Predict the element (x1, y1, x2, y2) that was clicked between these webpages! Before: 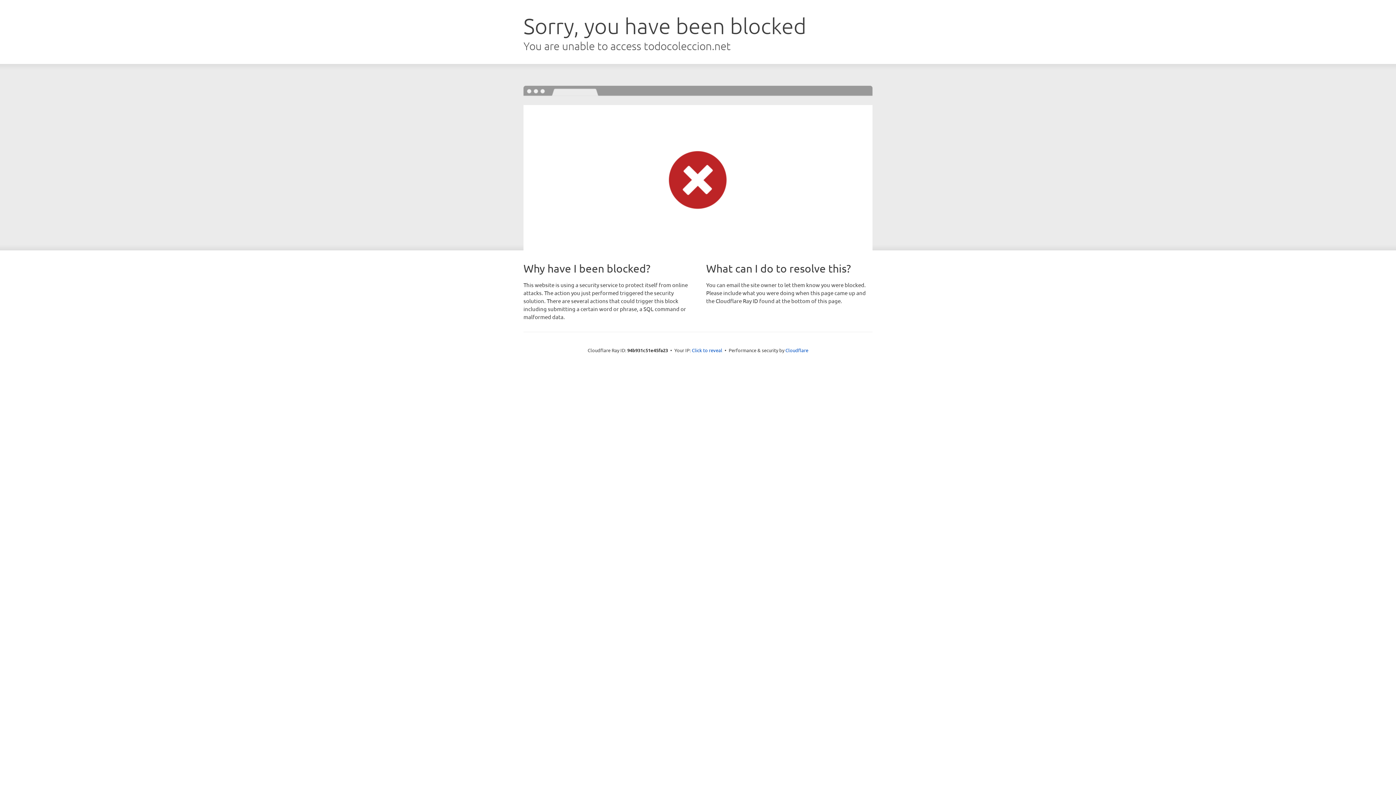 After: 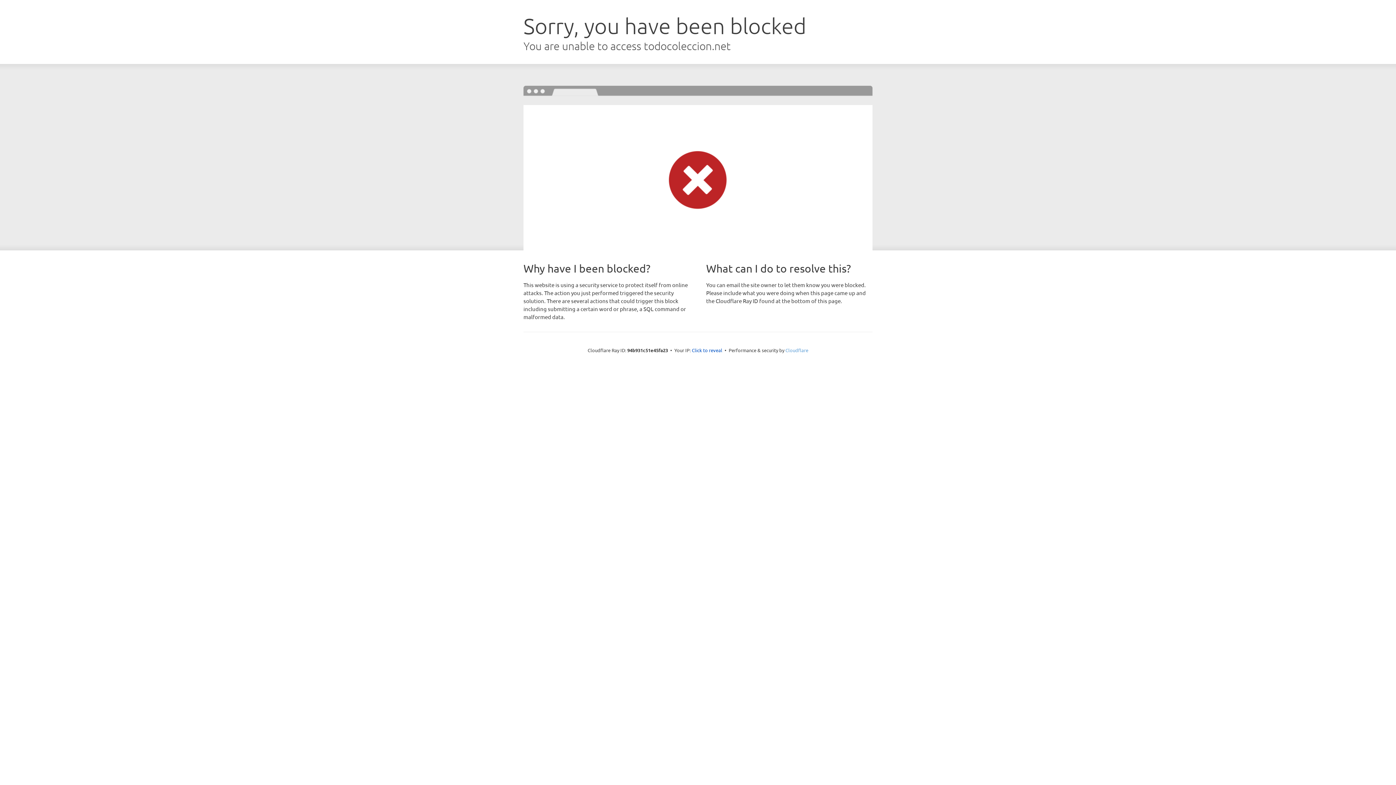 Action: bbox: (785, 347, 808, 353) label: Cloudflare